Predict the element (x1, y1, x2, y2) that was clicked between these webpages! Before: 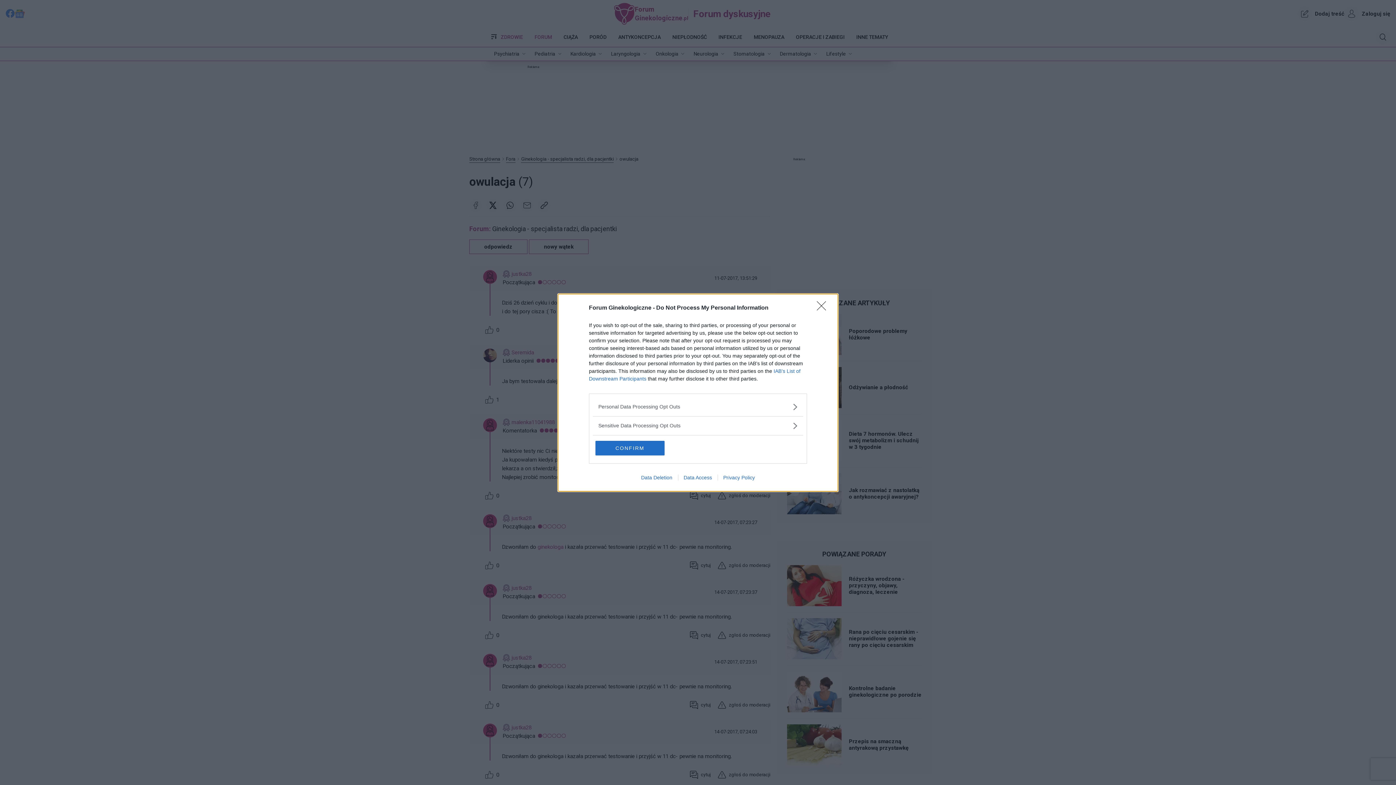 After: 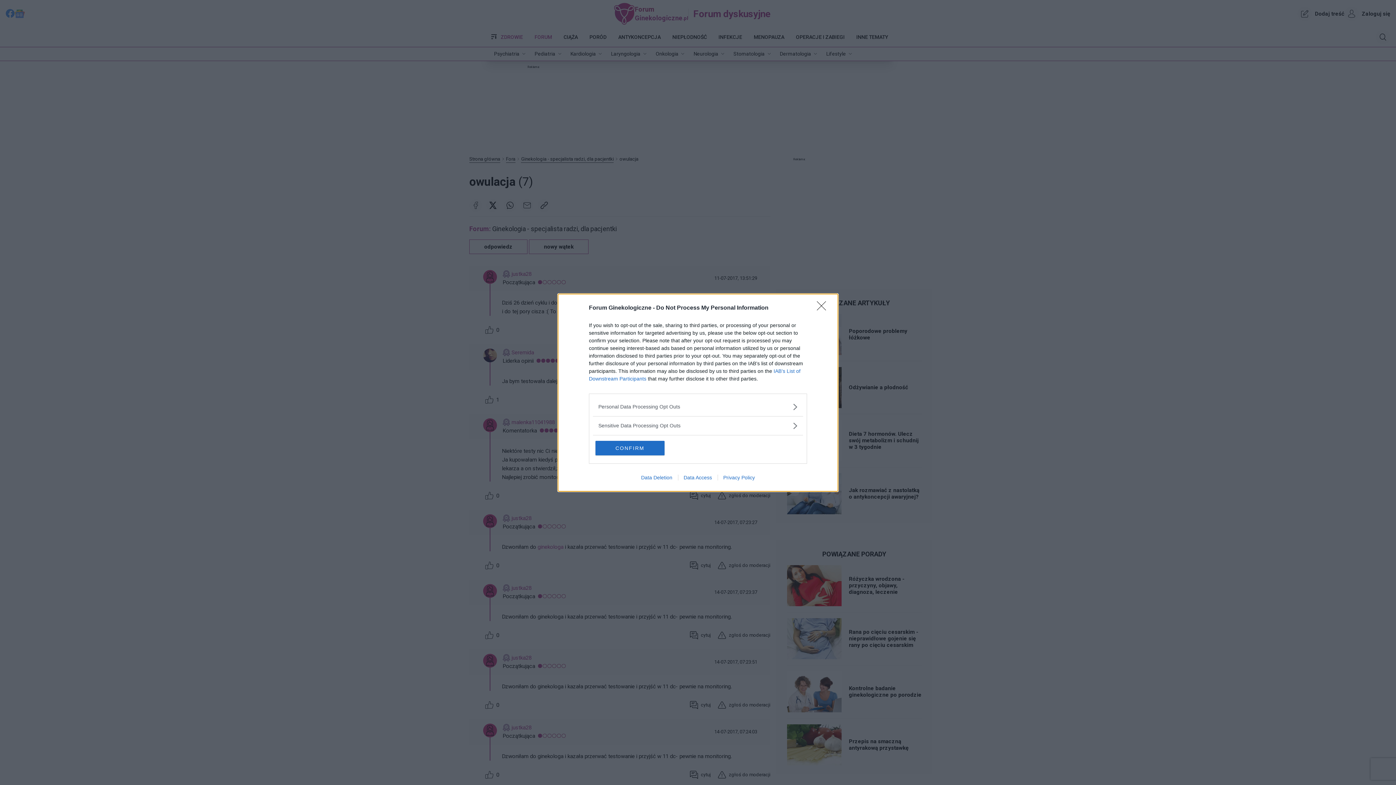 Action: bbox: (678, 474, 717, 480) label: Data Access